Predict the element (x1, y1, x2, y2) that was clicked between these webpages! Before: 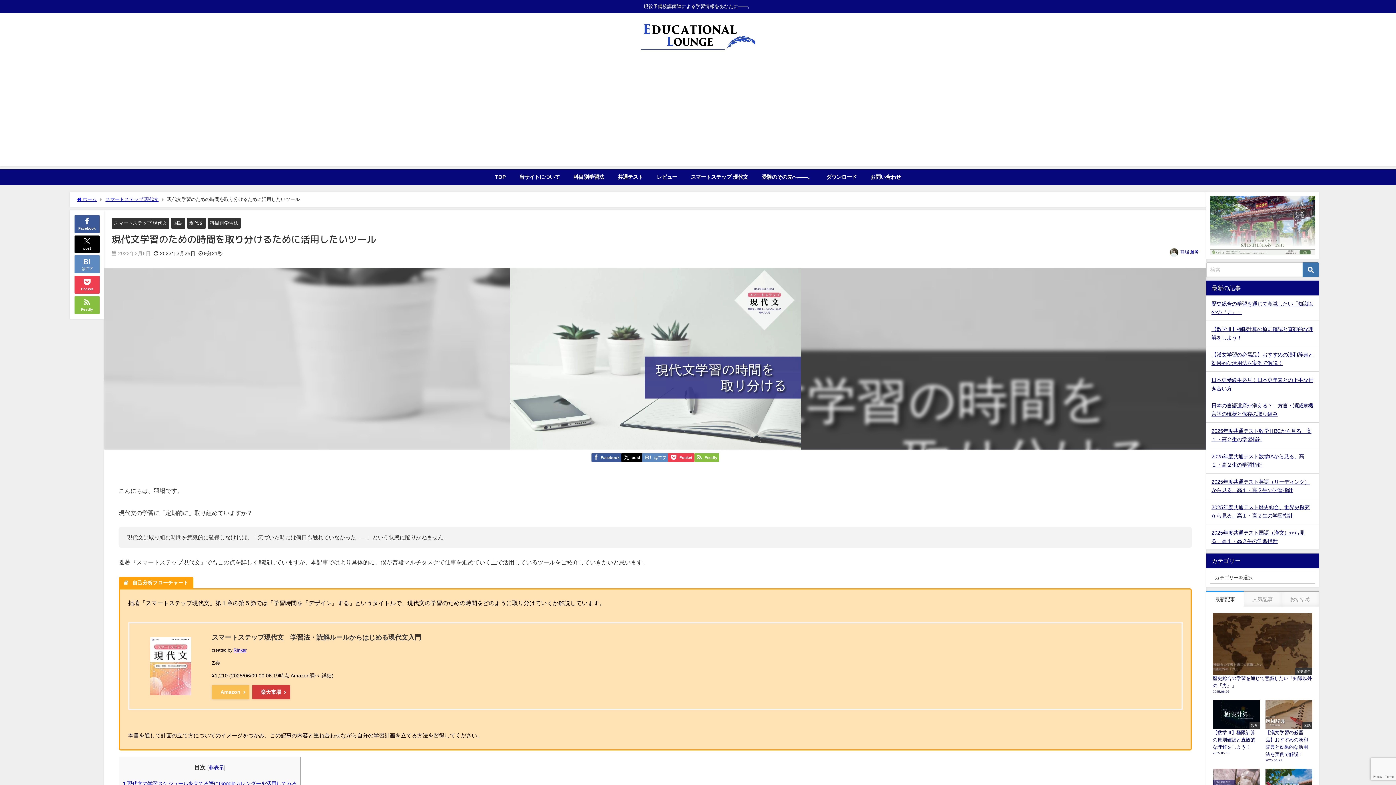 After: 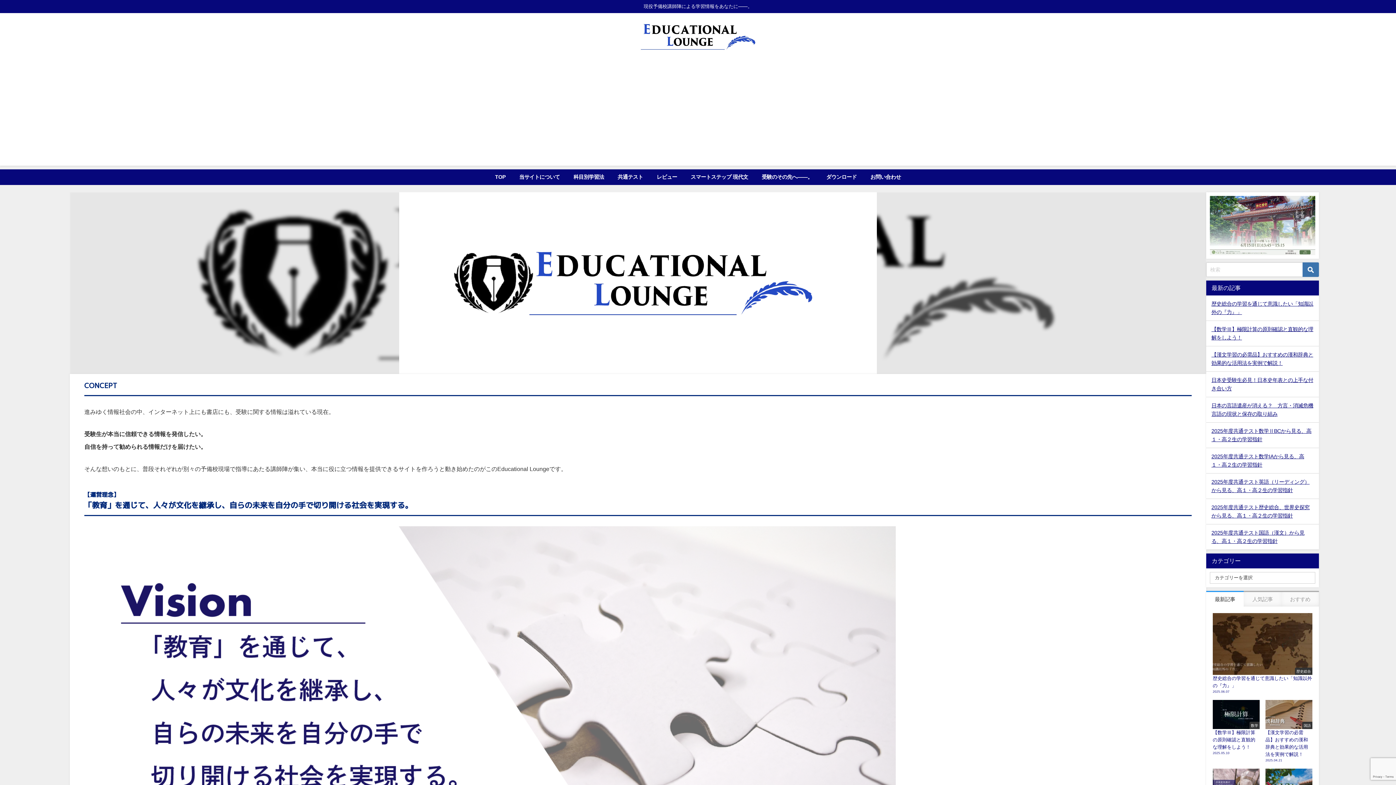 Action: bbox: (512, 169, 566, 185) label: 当サイトについて